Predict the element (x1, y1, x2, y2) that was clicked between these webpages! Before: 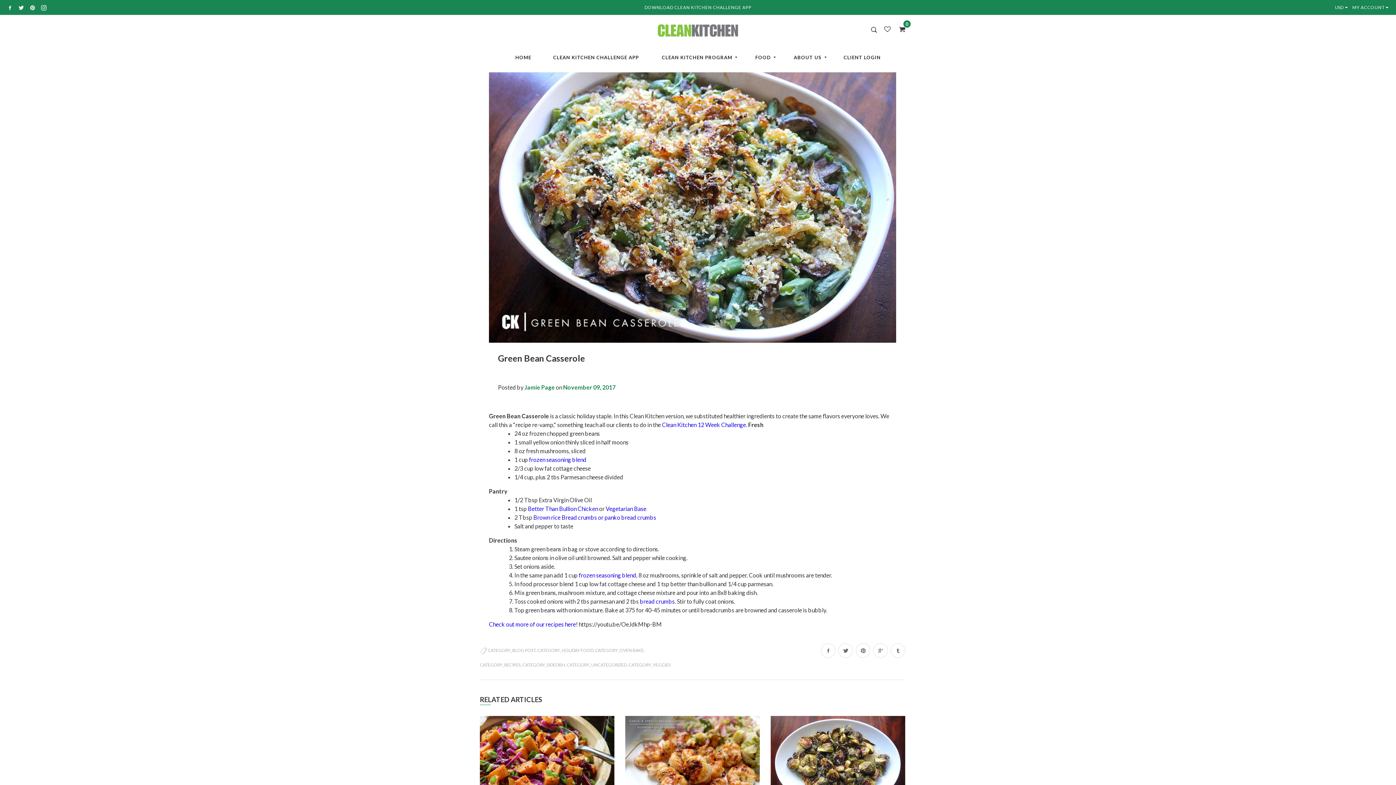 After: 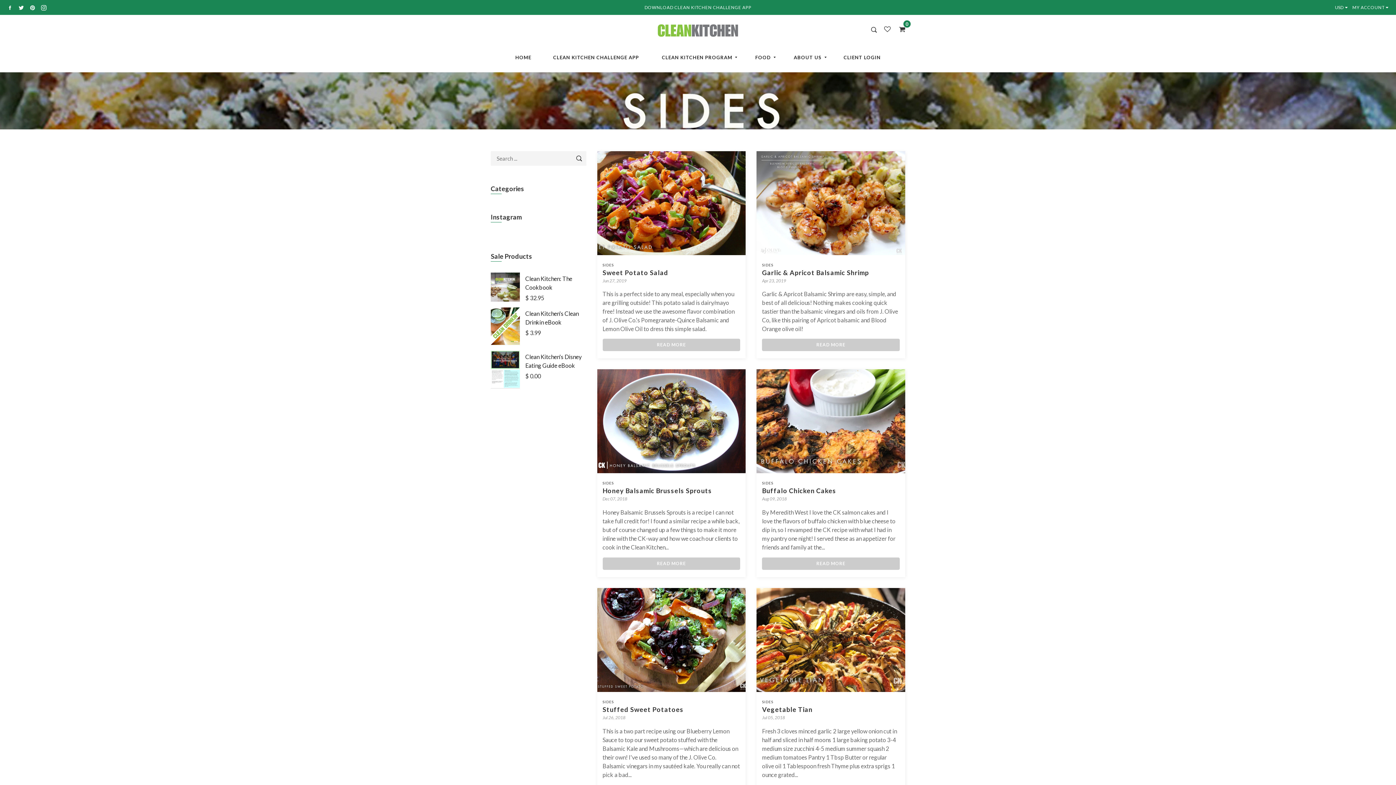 Action: label: CATEGORY_RECIPES bbox: (480, 662, 520, 668)